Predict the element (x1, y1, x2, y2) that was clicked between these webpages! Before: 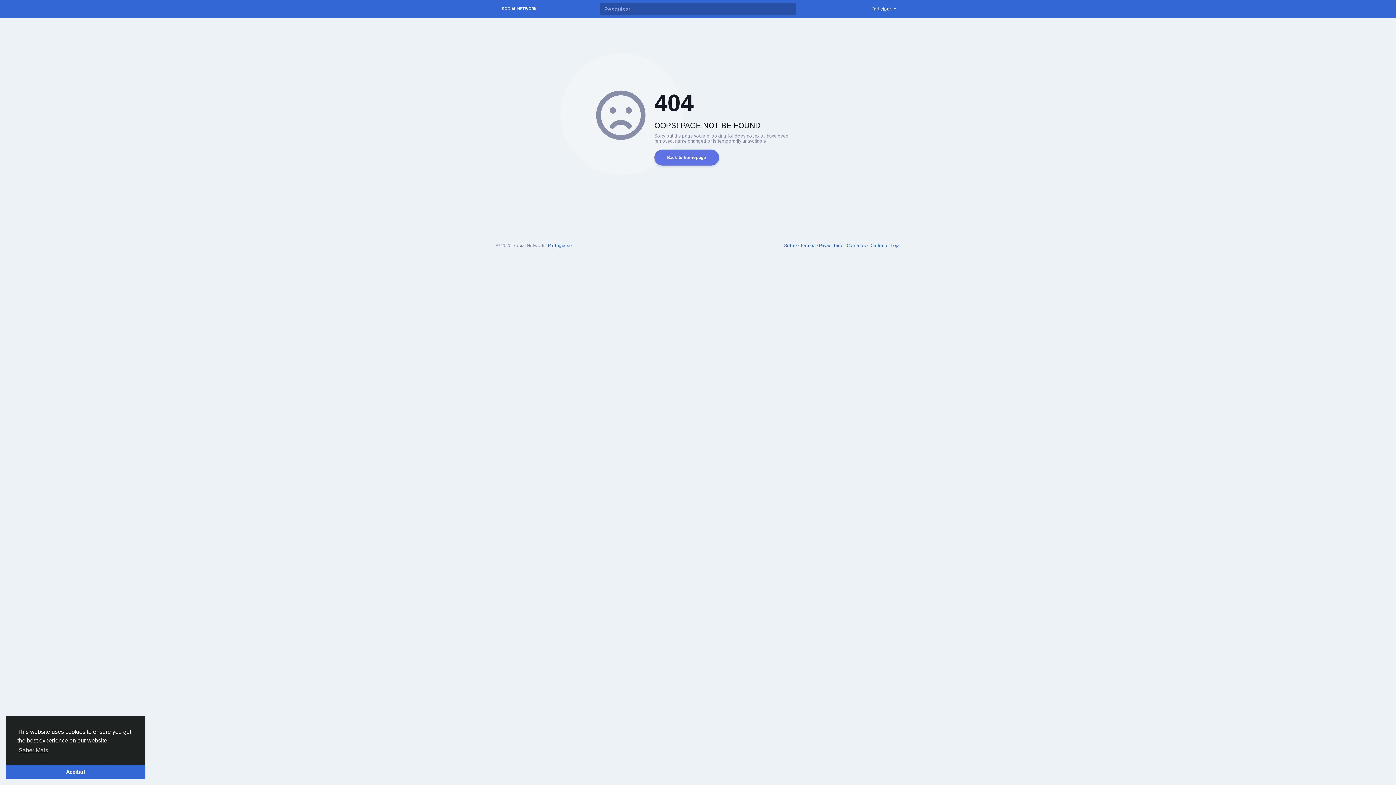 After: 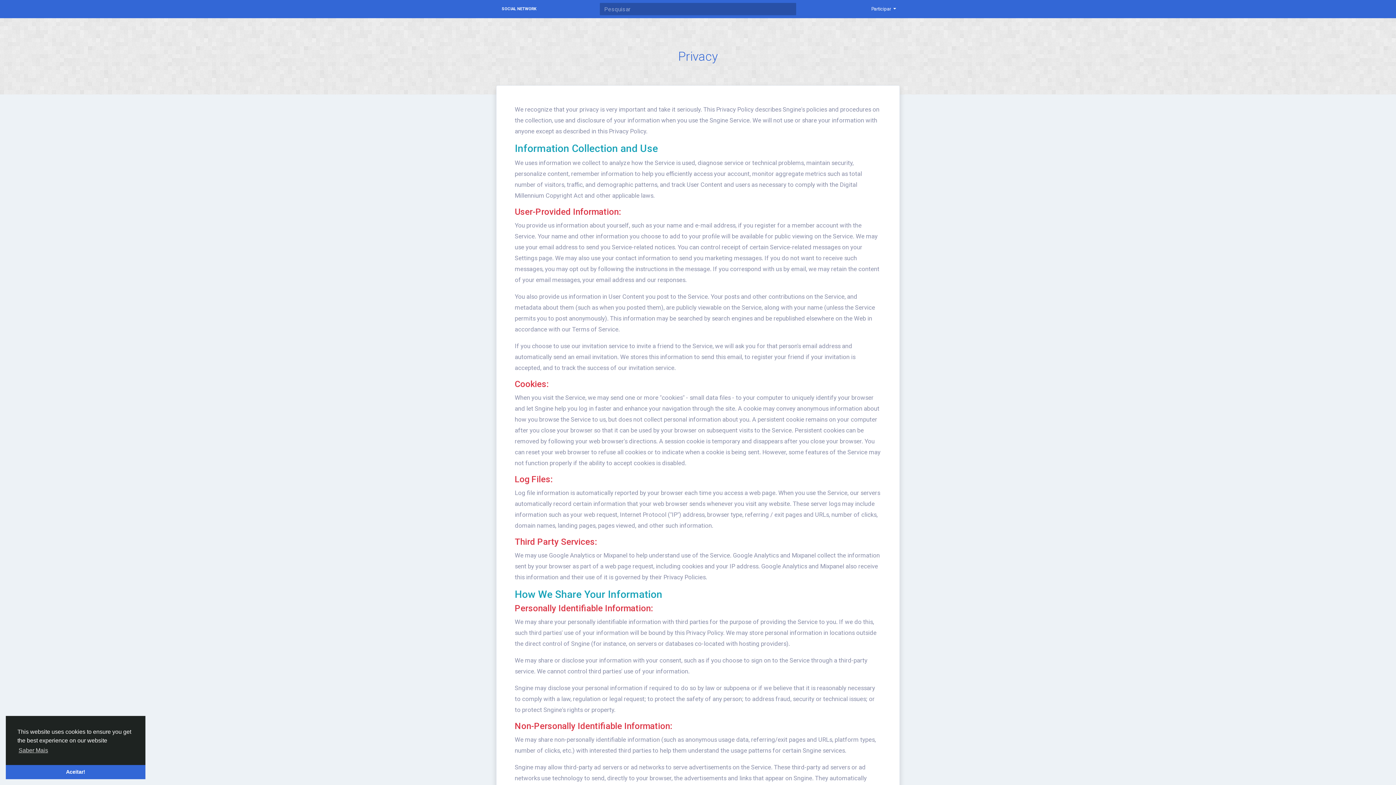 Action: bbox: (819, 242, 844, 248) label: Privacidade 